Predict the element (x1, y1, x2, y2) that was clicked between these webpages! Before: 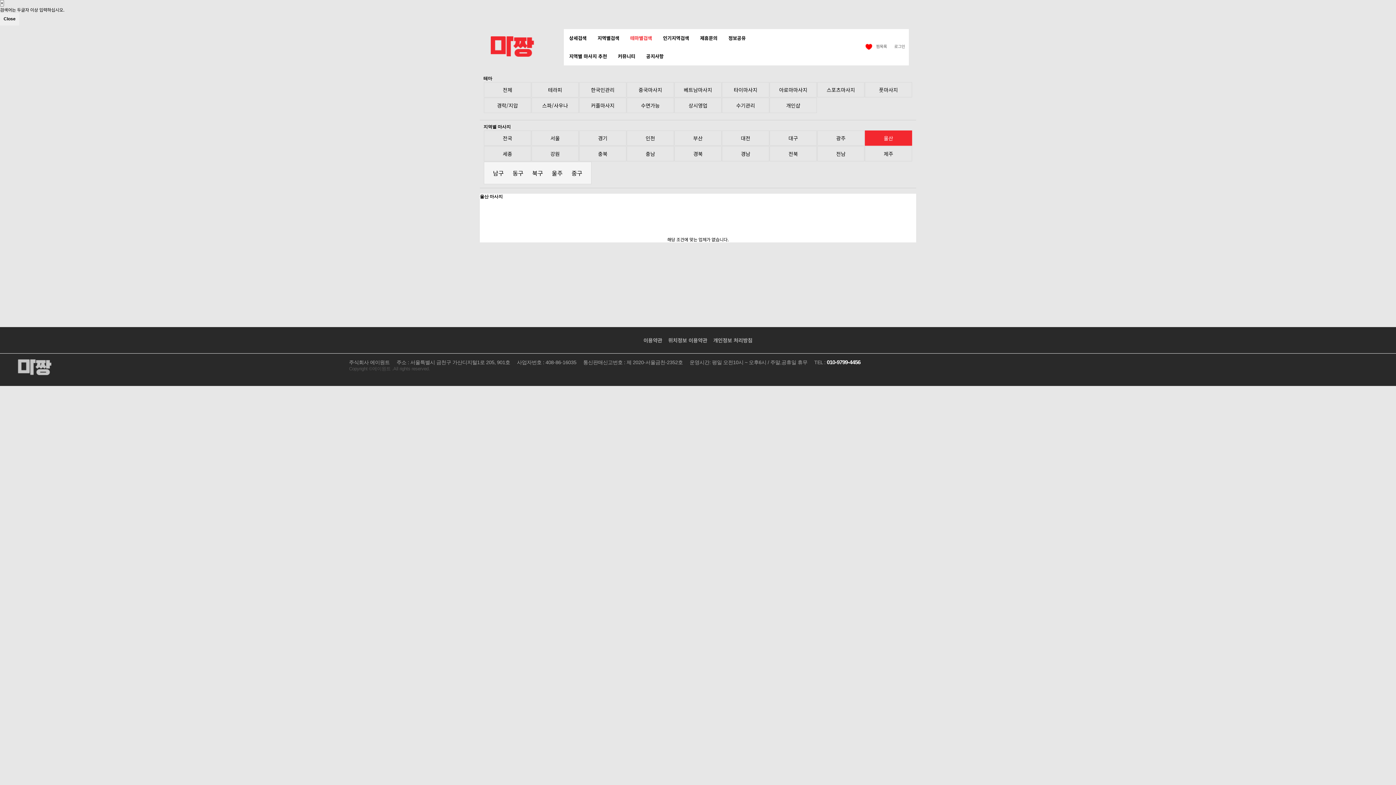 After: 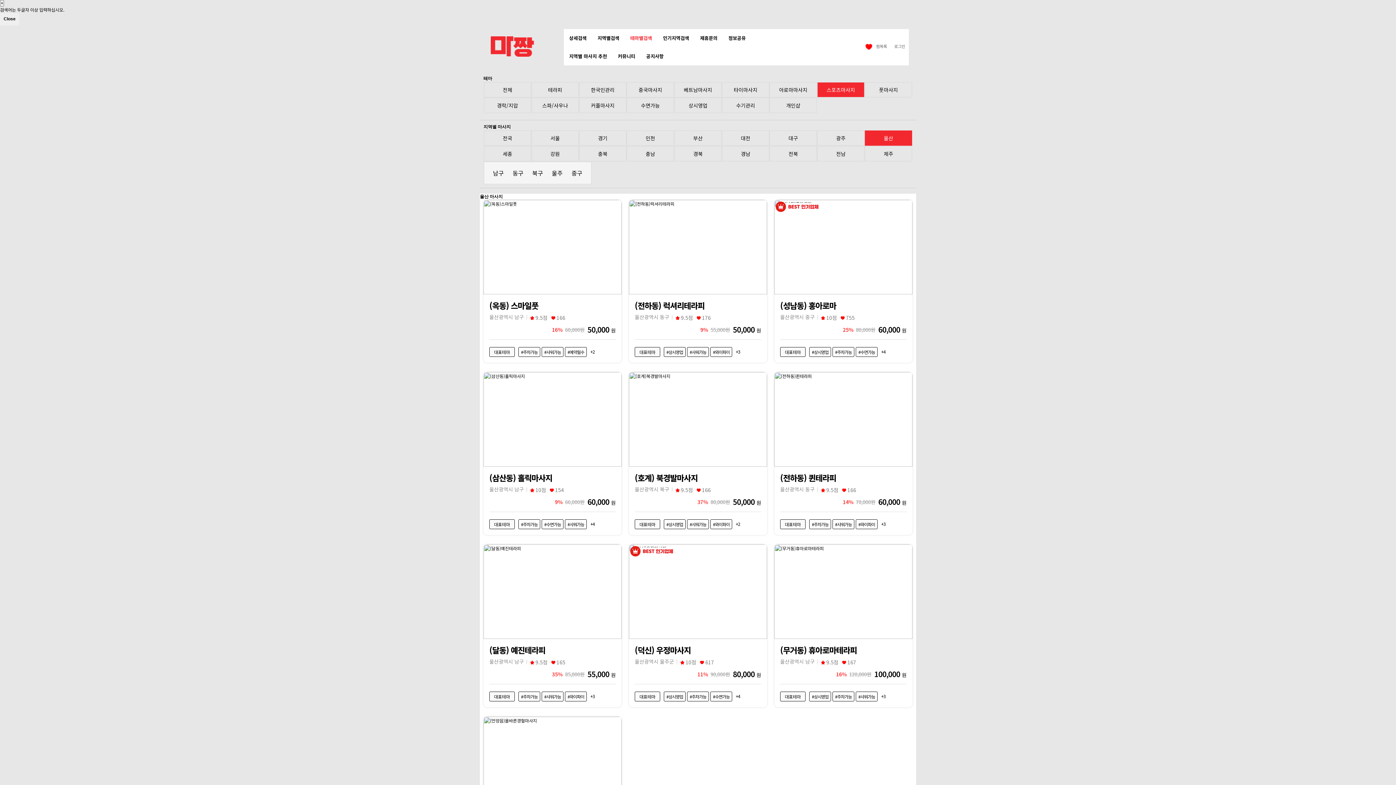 Action: bbox: (826, 86, 855, 93) label: 스포츠마사지